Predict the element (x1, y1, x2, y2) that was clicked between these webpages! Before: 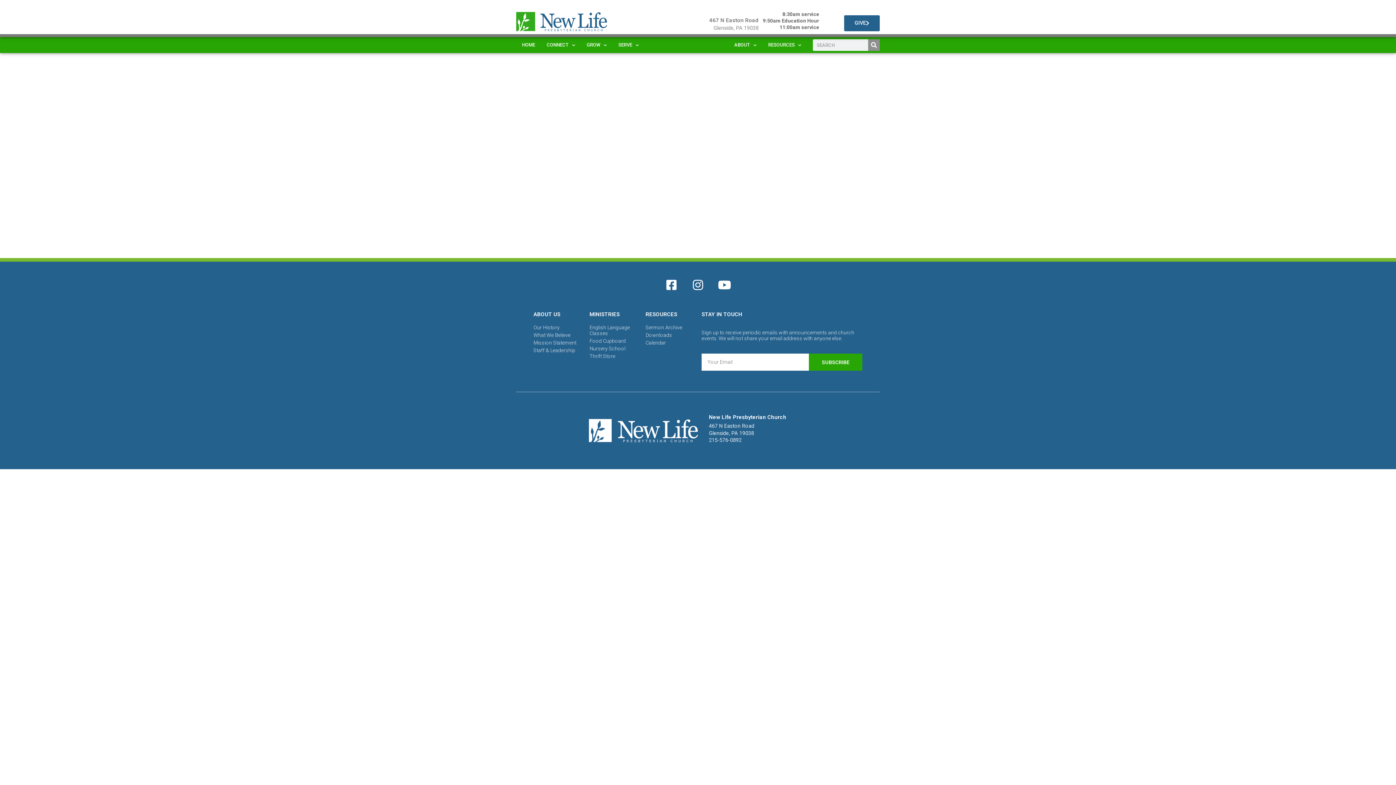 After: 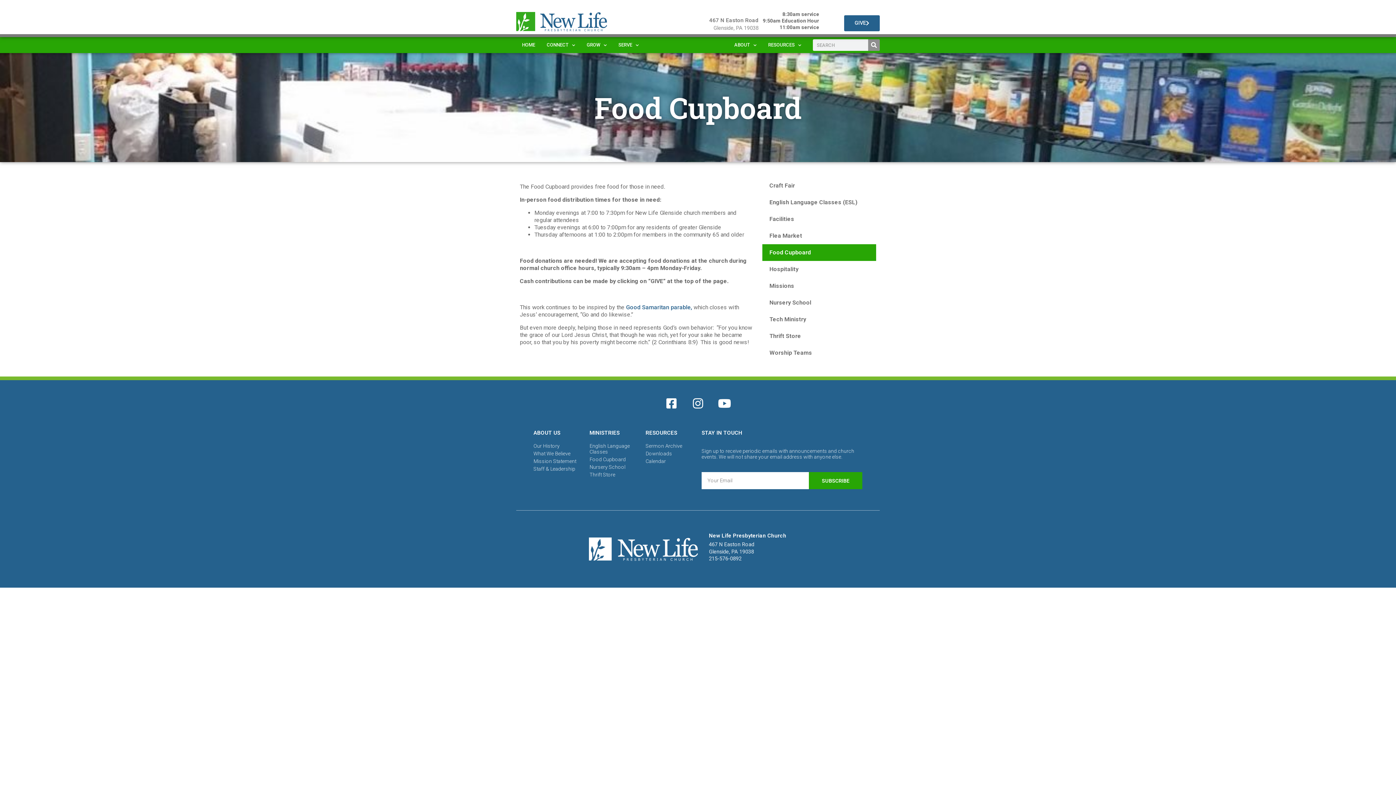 Action: bbox: (589, 338, 638, 344) label: Food Cupboard